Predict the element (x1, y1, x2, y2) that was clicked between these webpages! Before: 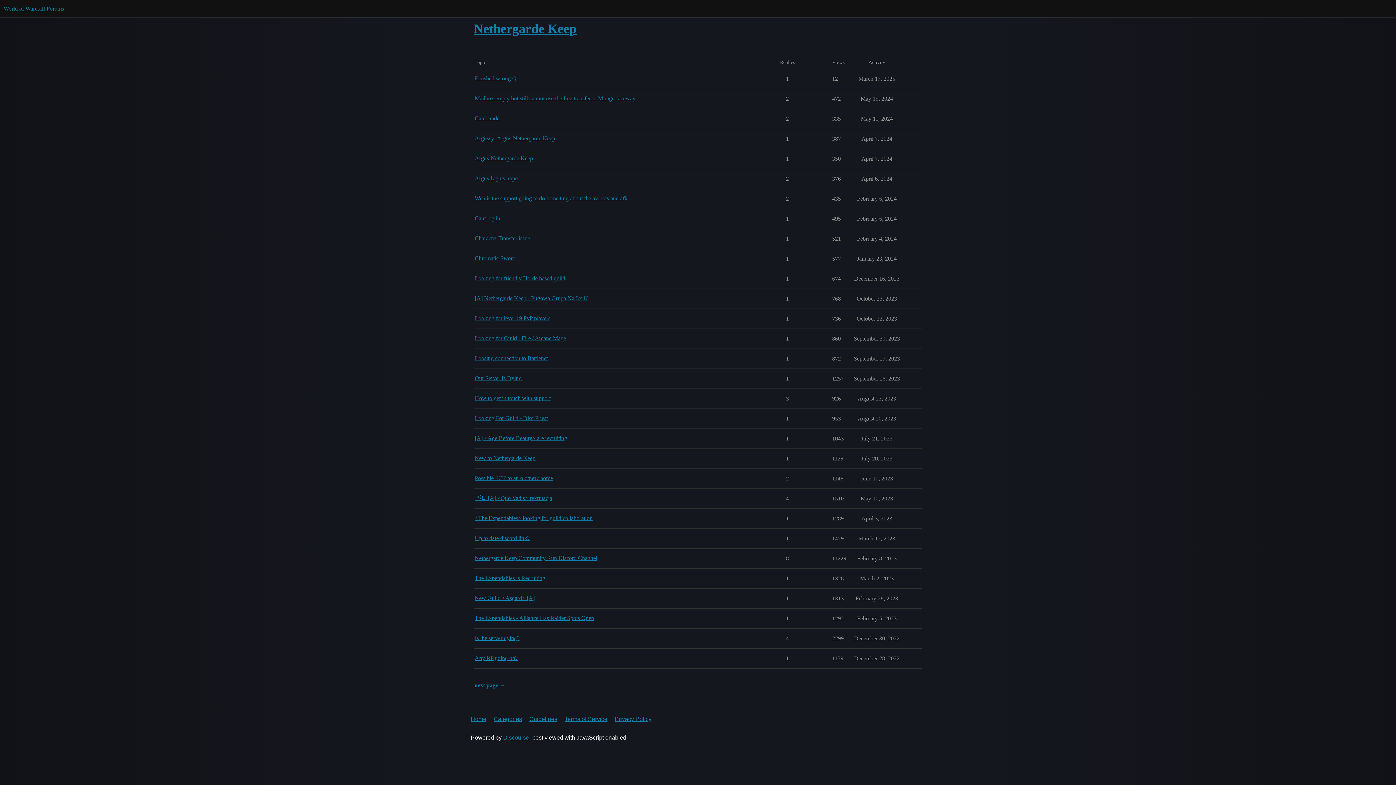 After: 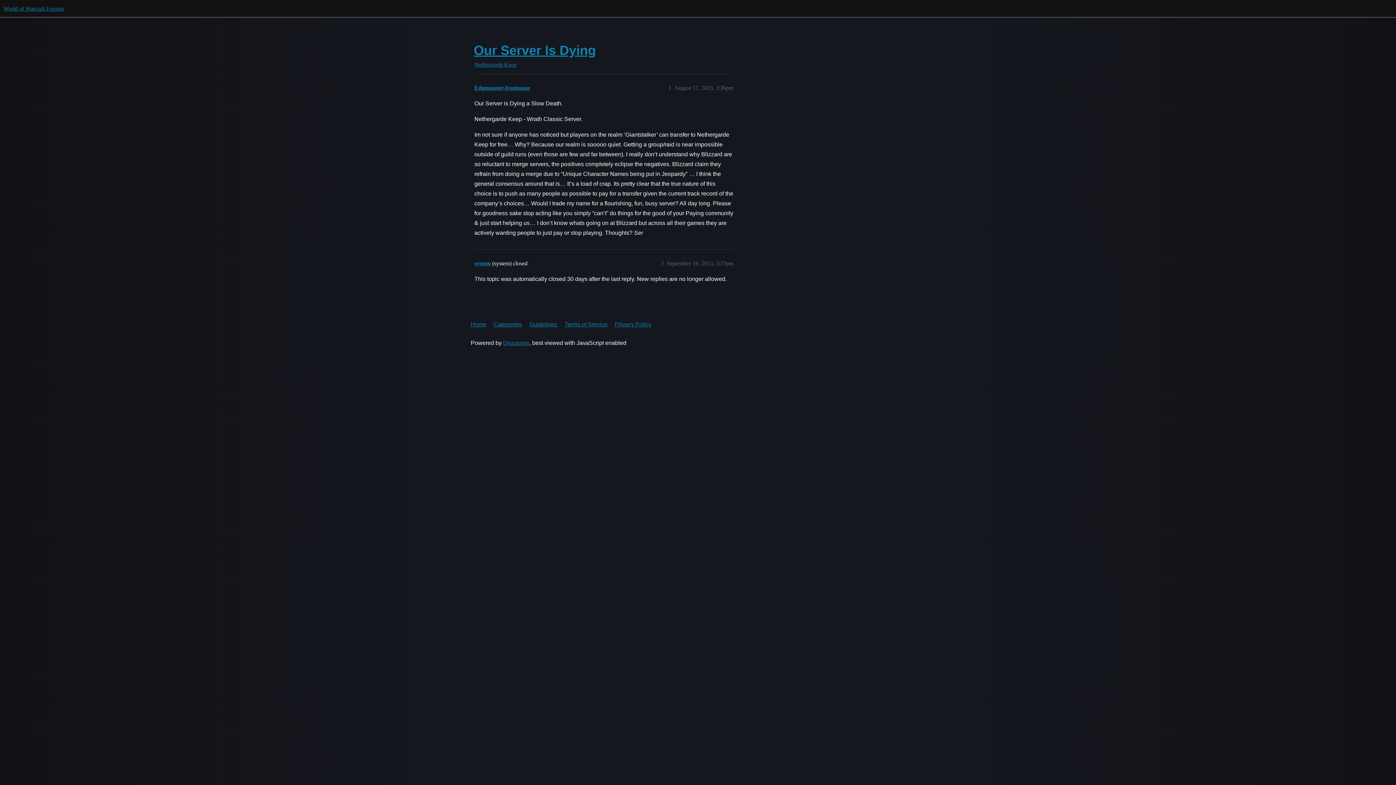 Action: label: Our Server Is Dying bbox: (474, 373, 521, 383)